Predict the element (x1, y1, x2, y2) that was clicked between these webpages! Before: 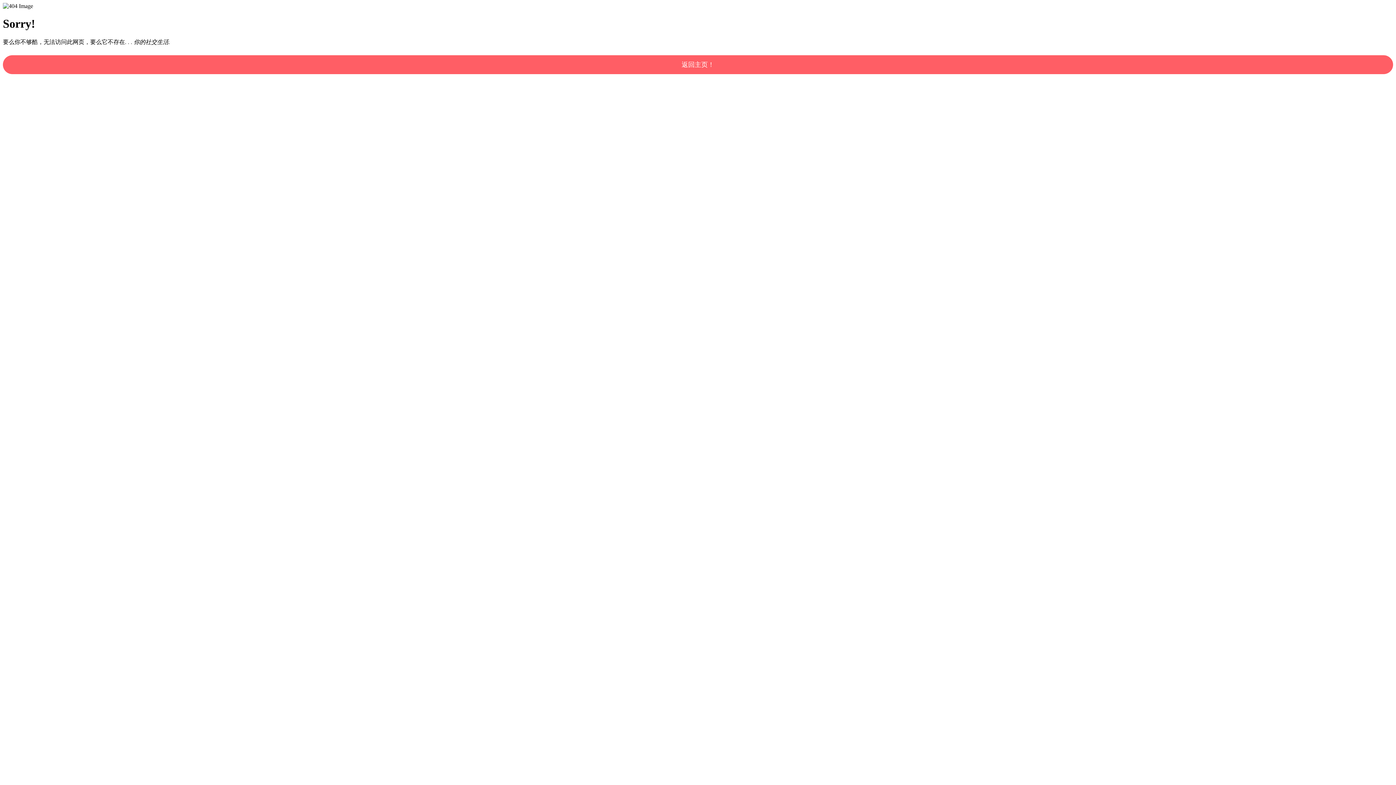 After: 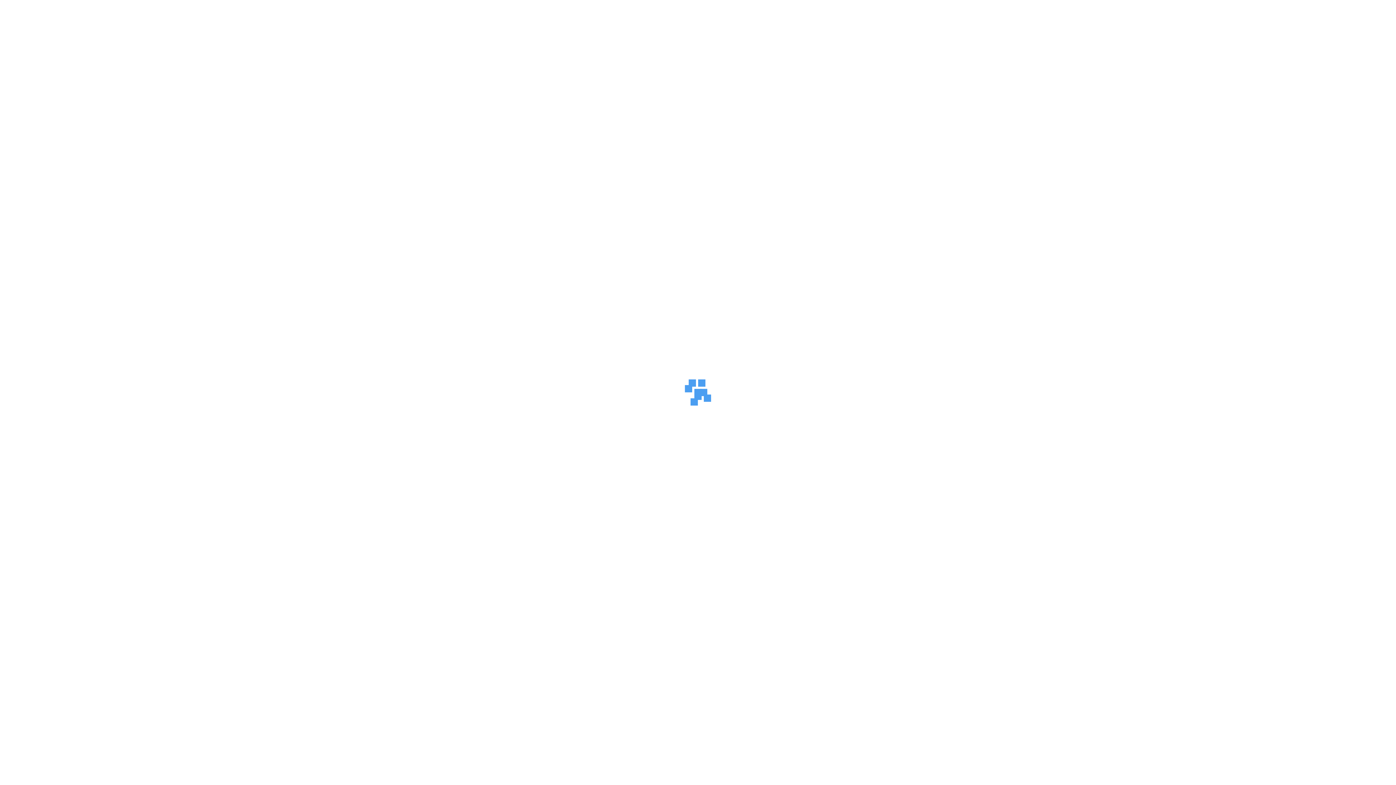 Action: label: 返回主页！ bbox: (2, 55, 1393, 74)